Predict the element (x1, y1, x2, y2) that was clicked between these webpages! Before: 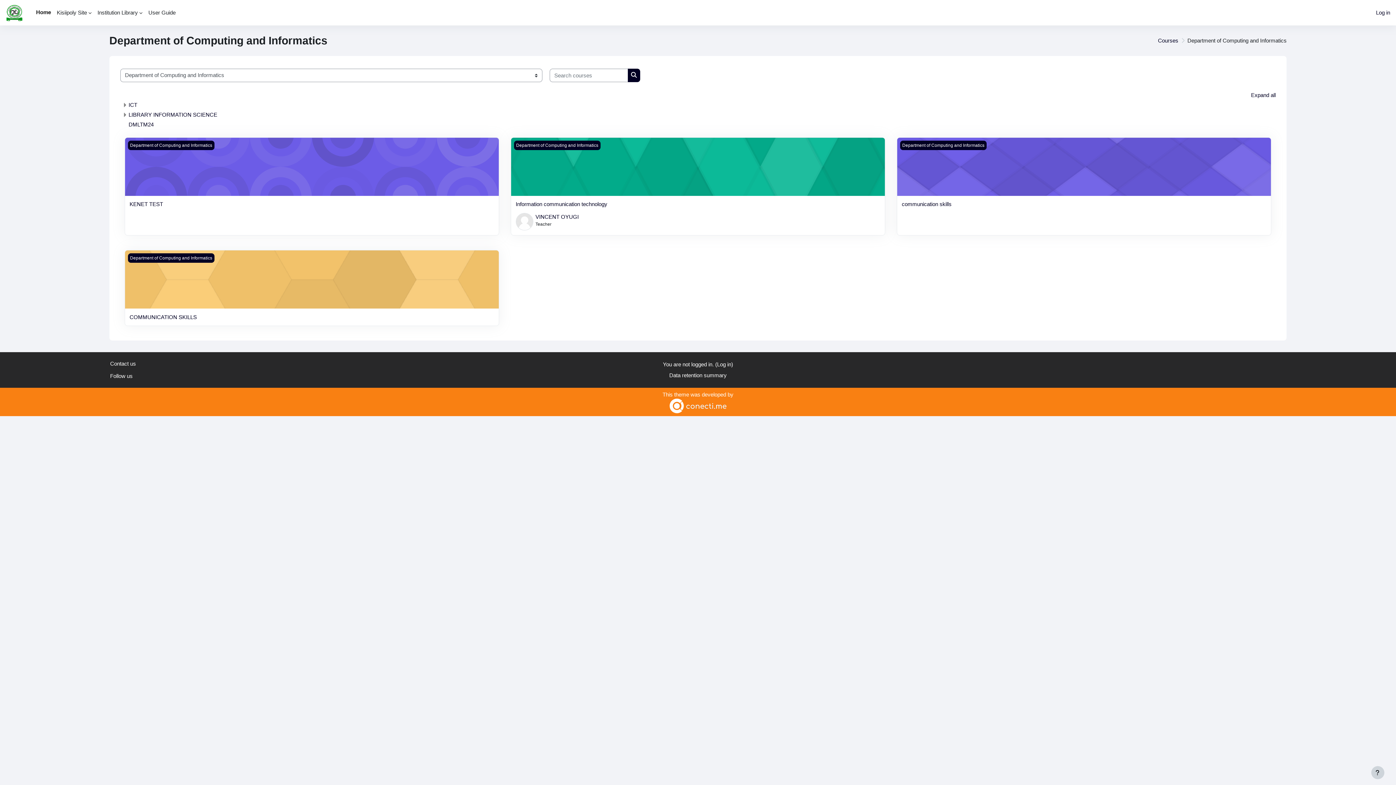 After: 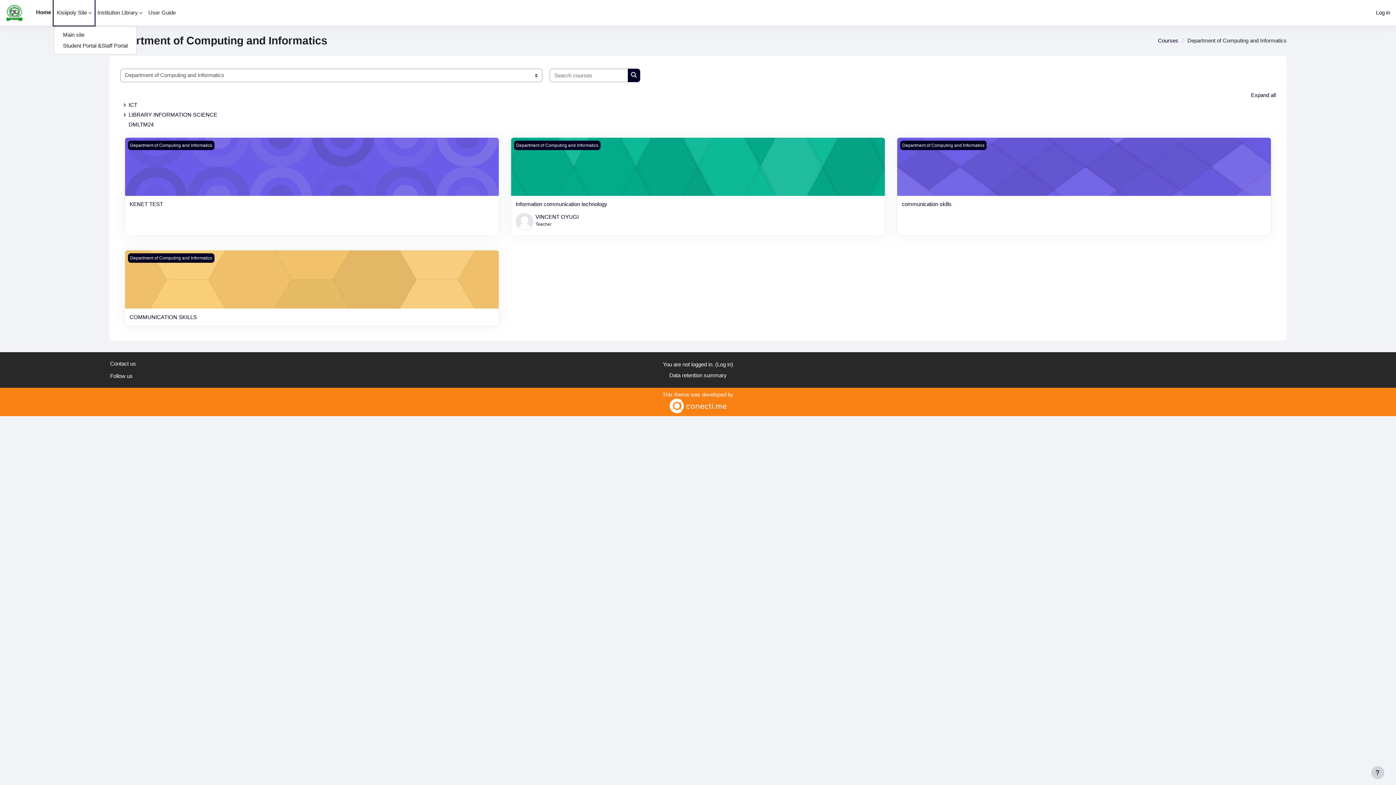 Action: bbox: (53, 0, 94, 25) label: Kisiipoly Site